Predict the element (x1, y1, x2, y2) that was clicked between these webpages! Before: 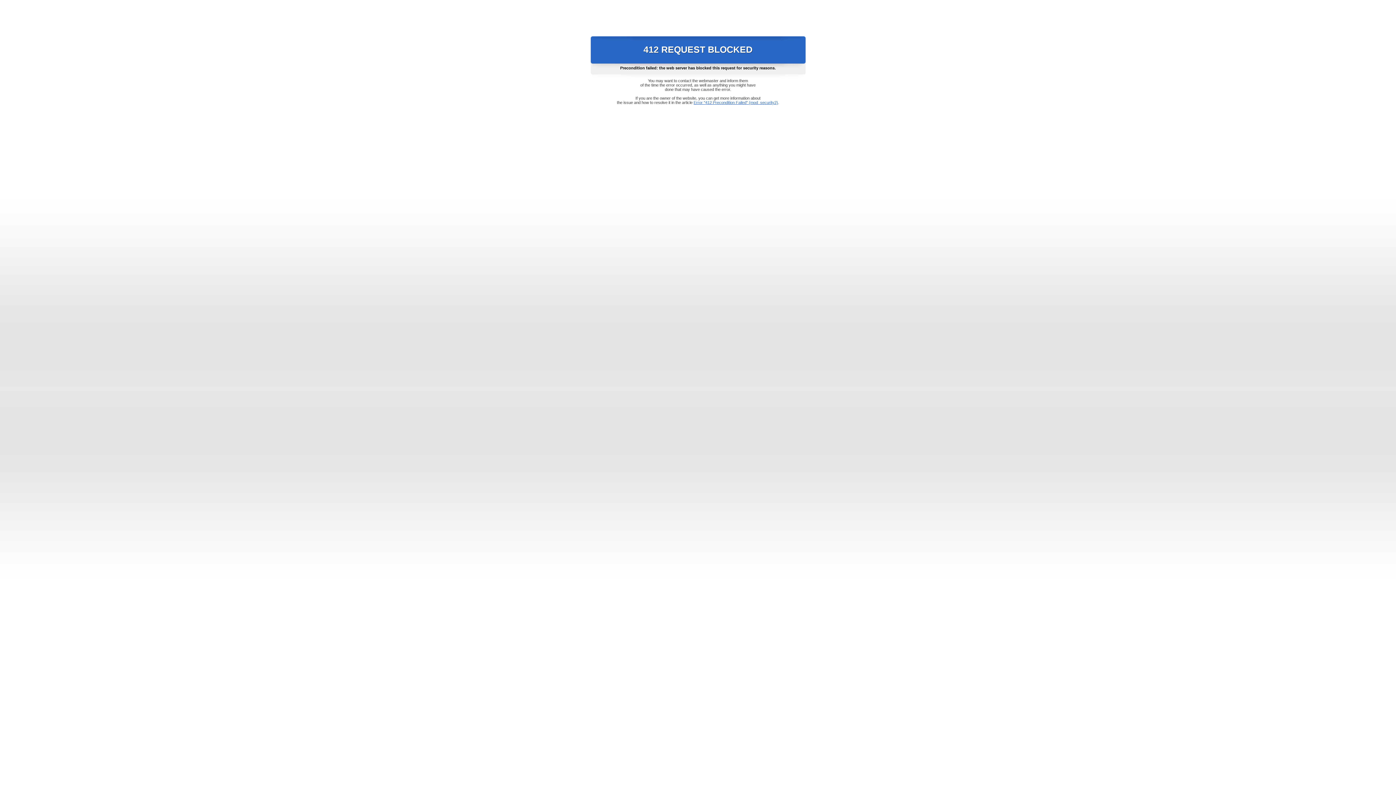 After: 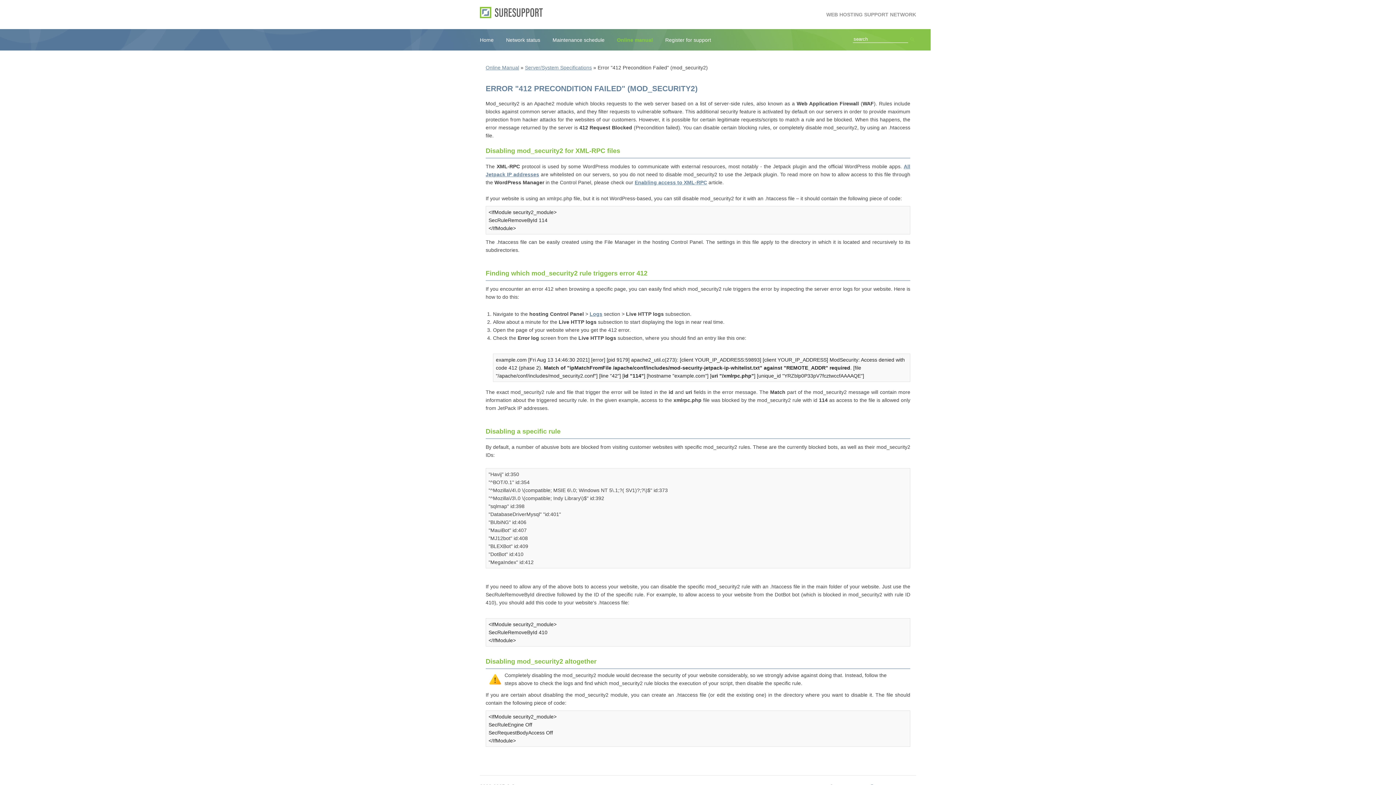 Action: label: Error "412 Precondition Failed" (mod_security2) bbox: (693, 100, 778, 104)